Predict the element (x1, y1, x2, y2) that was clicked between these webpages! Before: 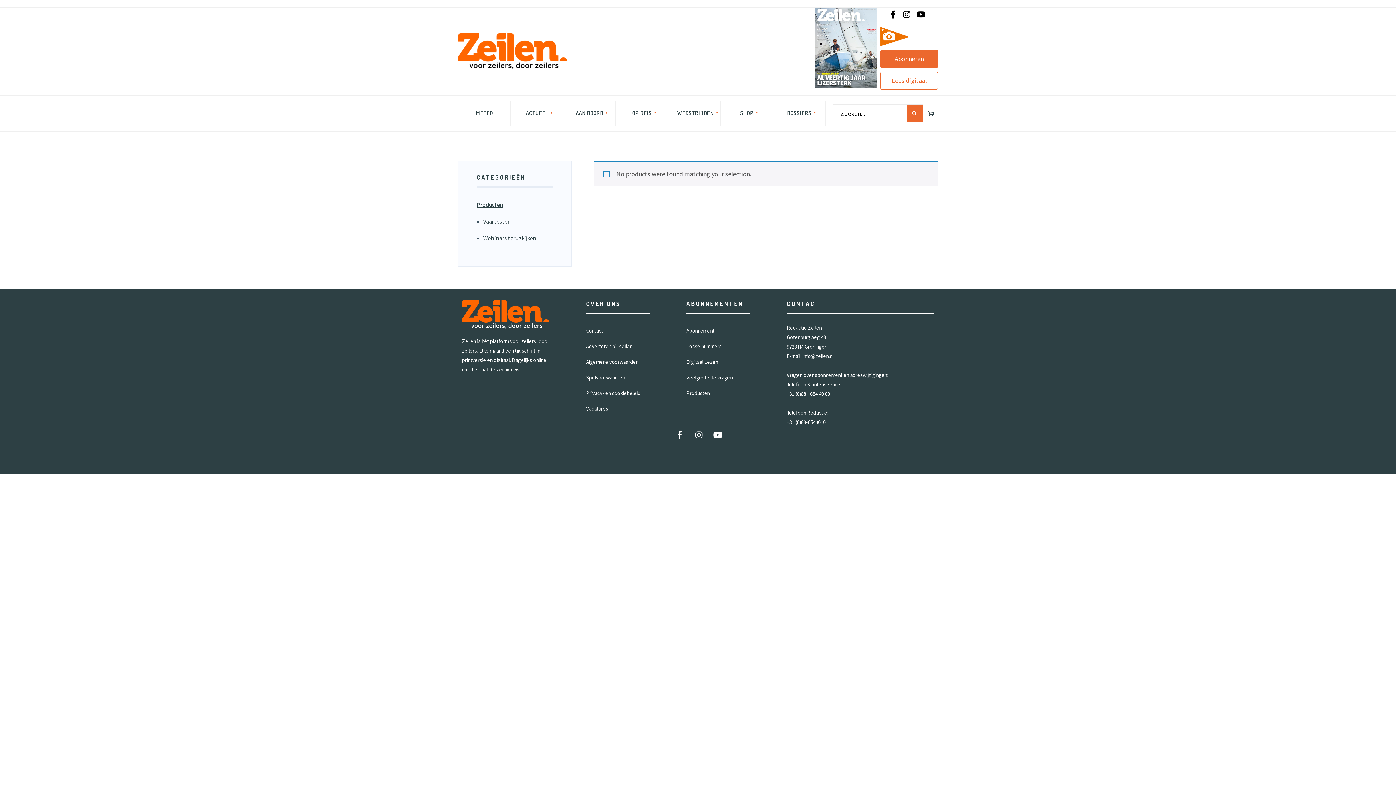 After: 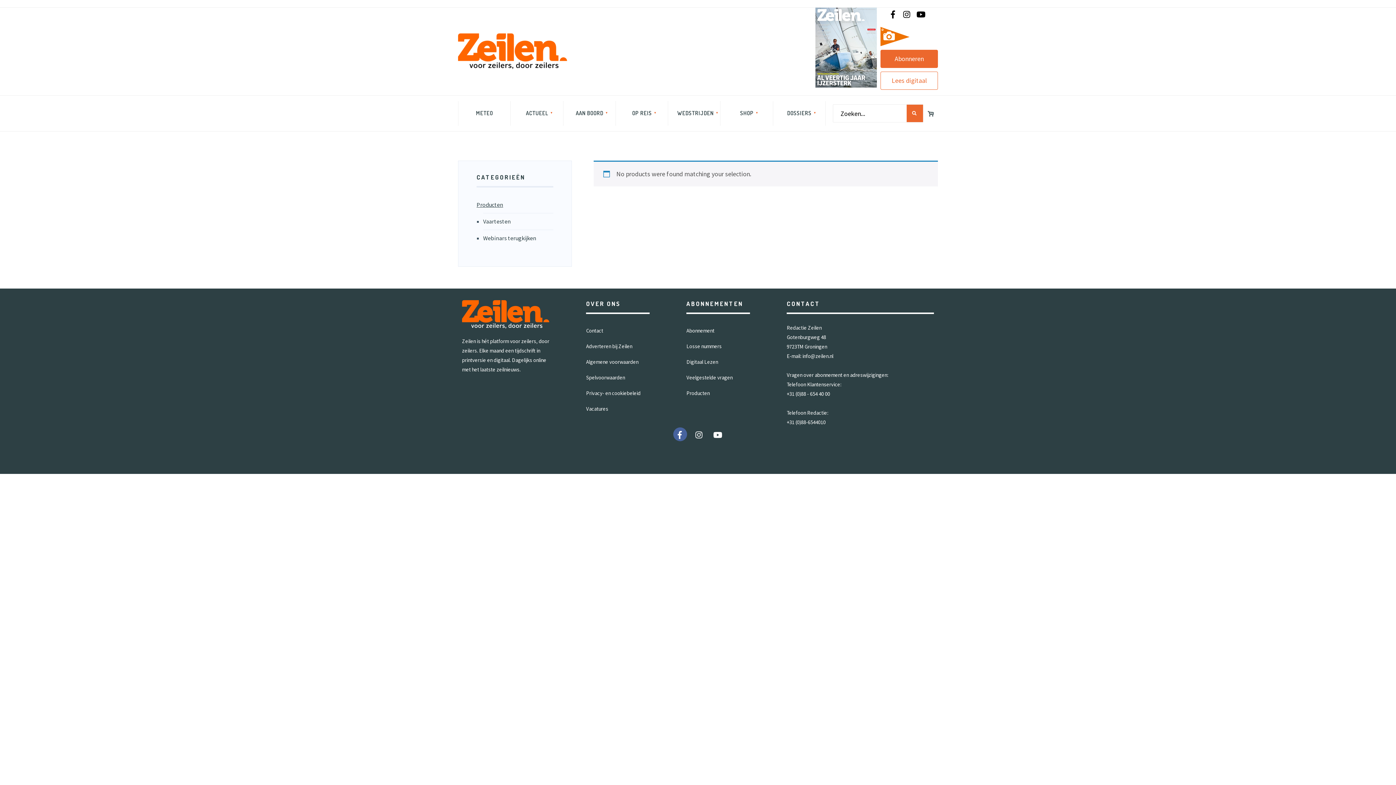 Action: label: FACEBOOK bbox: (673, 427, 687, 441)